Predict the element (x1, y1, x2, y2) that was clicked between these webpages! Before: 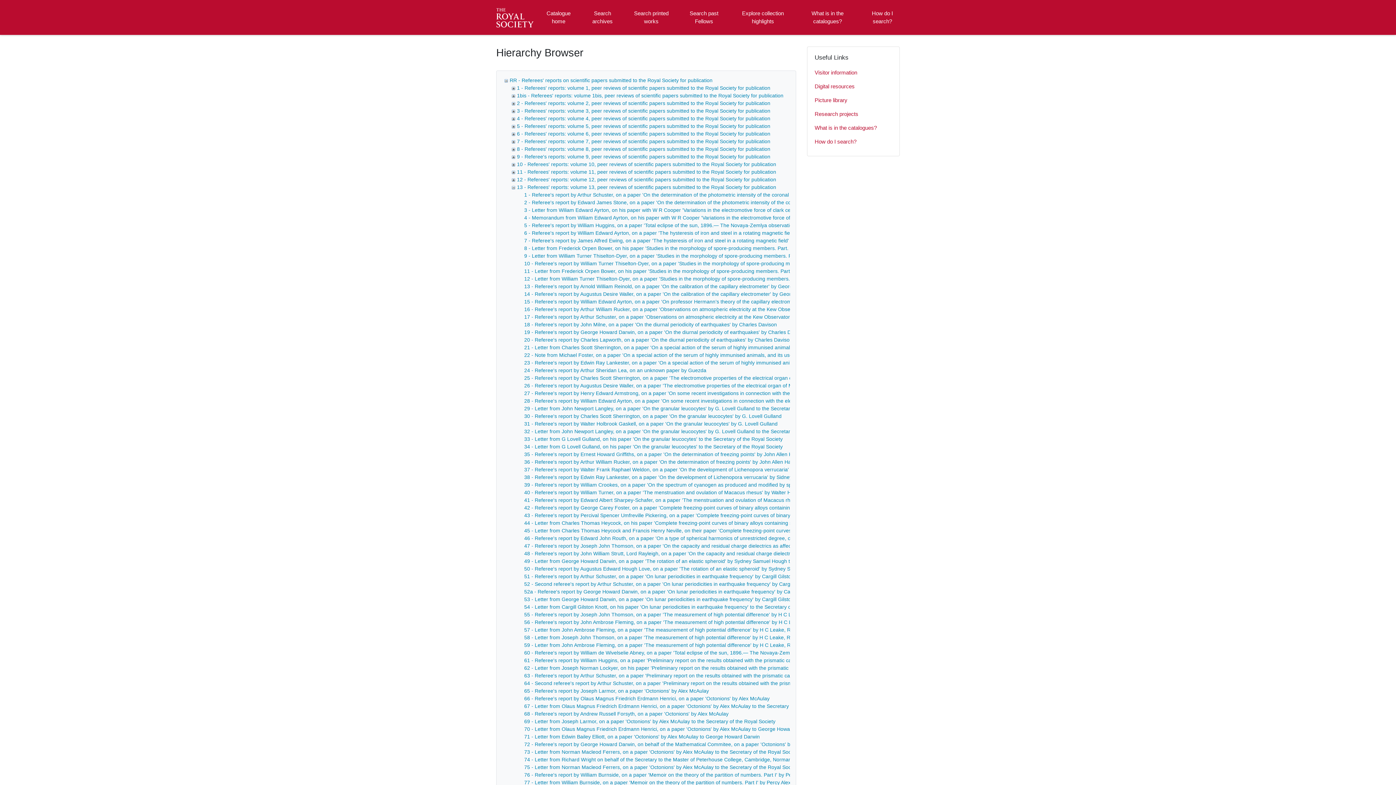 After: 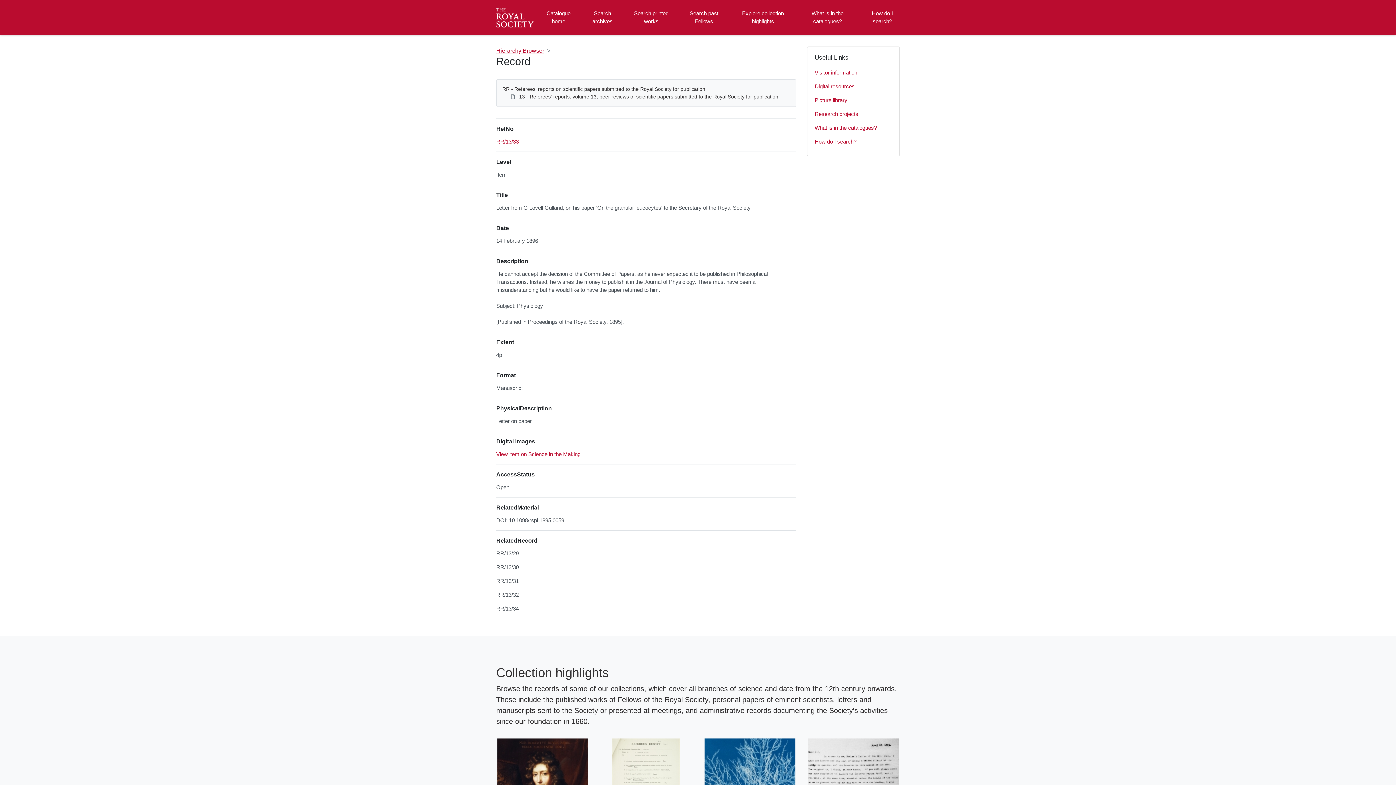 Action: label: 33 - Letter from G Lovell Gulland, on his paper 'On the granular leucocytes' to the Secretary of the Royal Society bbox: (524, 436, 782, 442)